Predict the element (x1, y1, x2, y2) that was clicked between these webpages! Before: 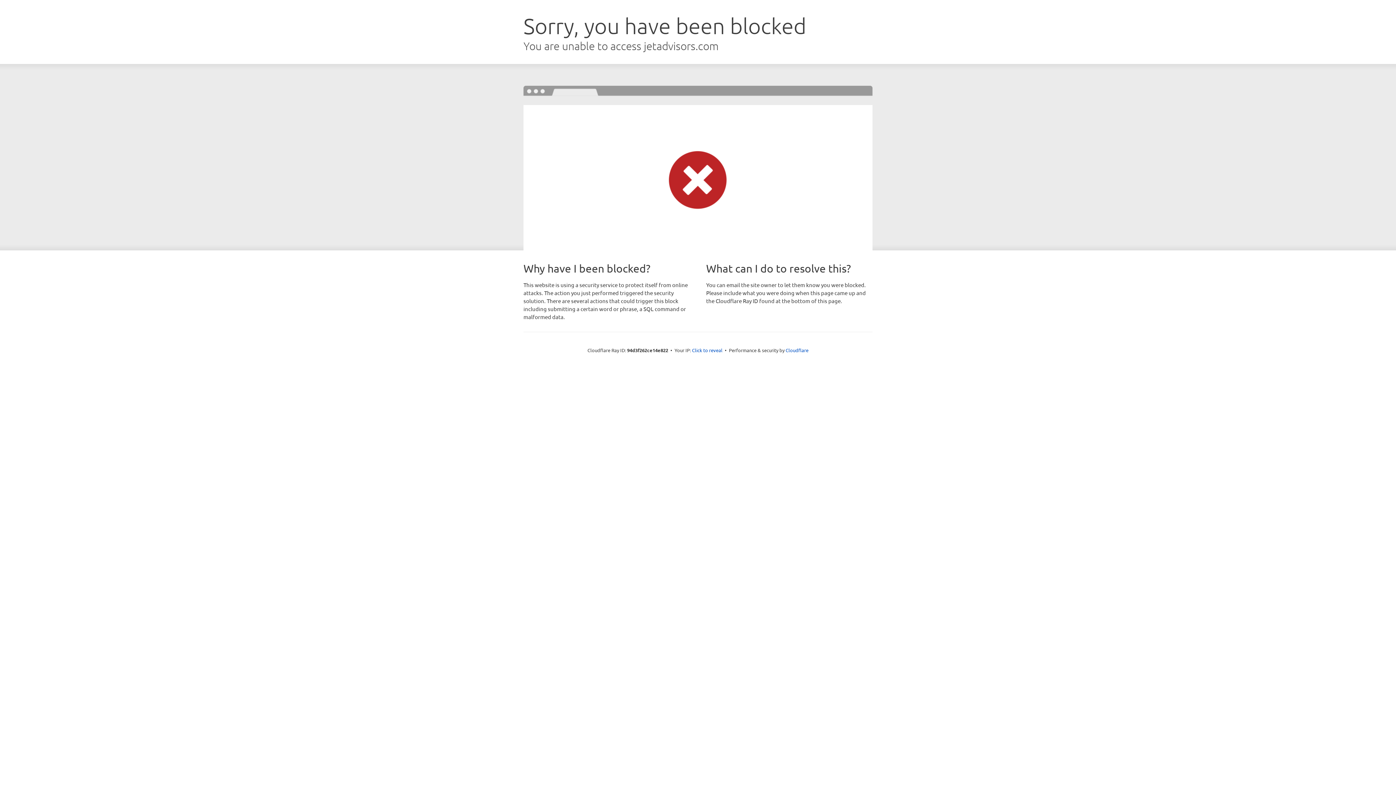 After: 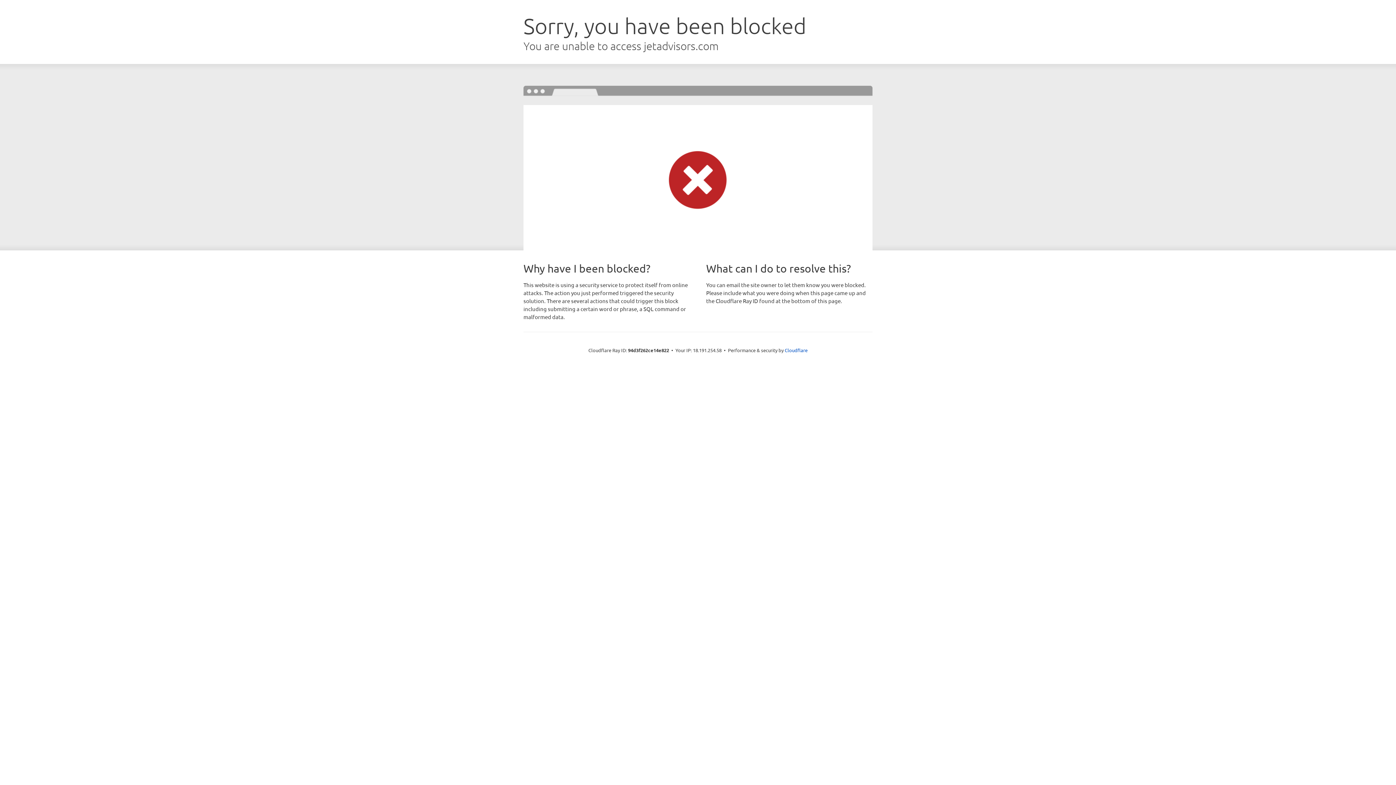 Action: label: Click to reveal bbox: (692, 346, 722, 353)